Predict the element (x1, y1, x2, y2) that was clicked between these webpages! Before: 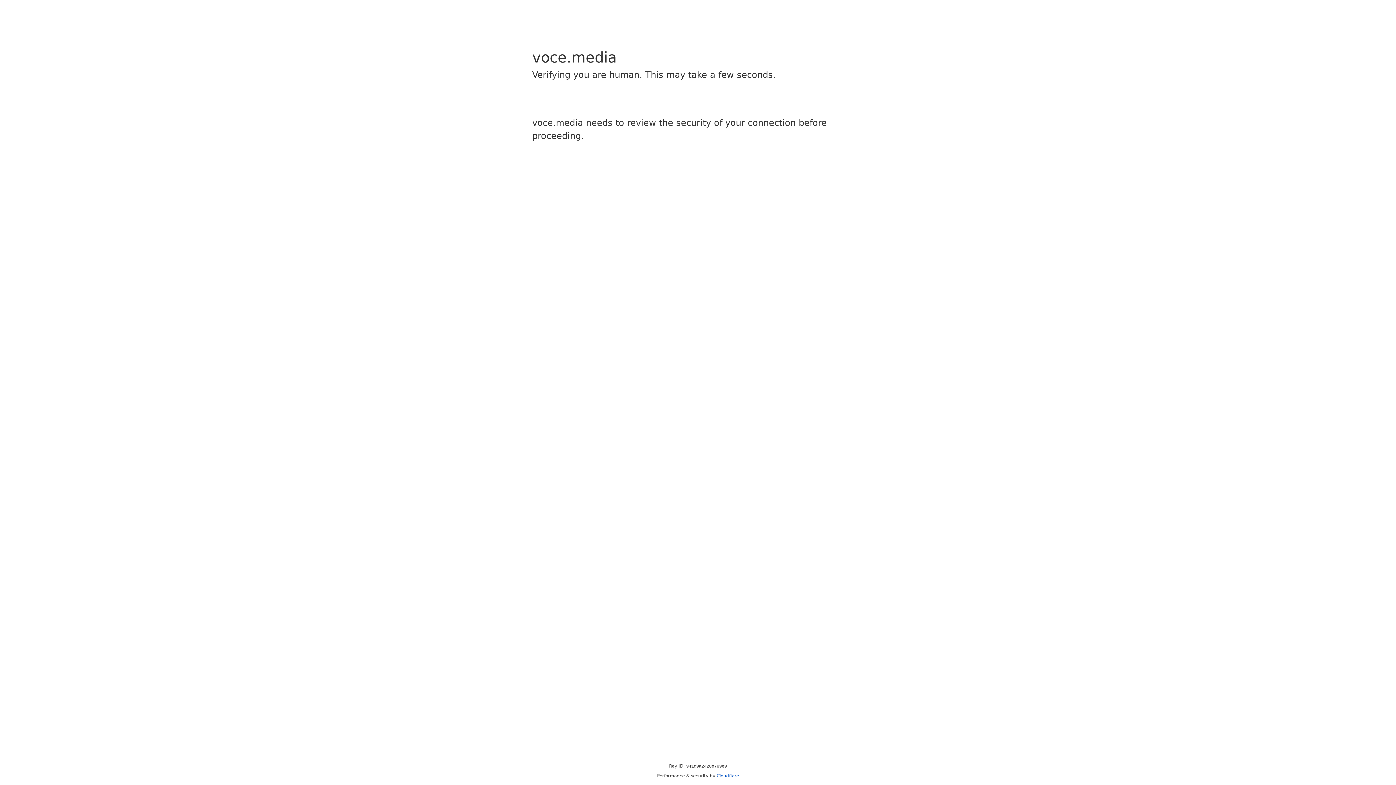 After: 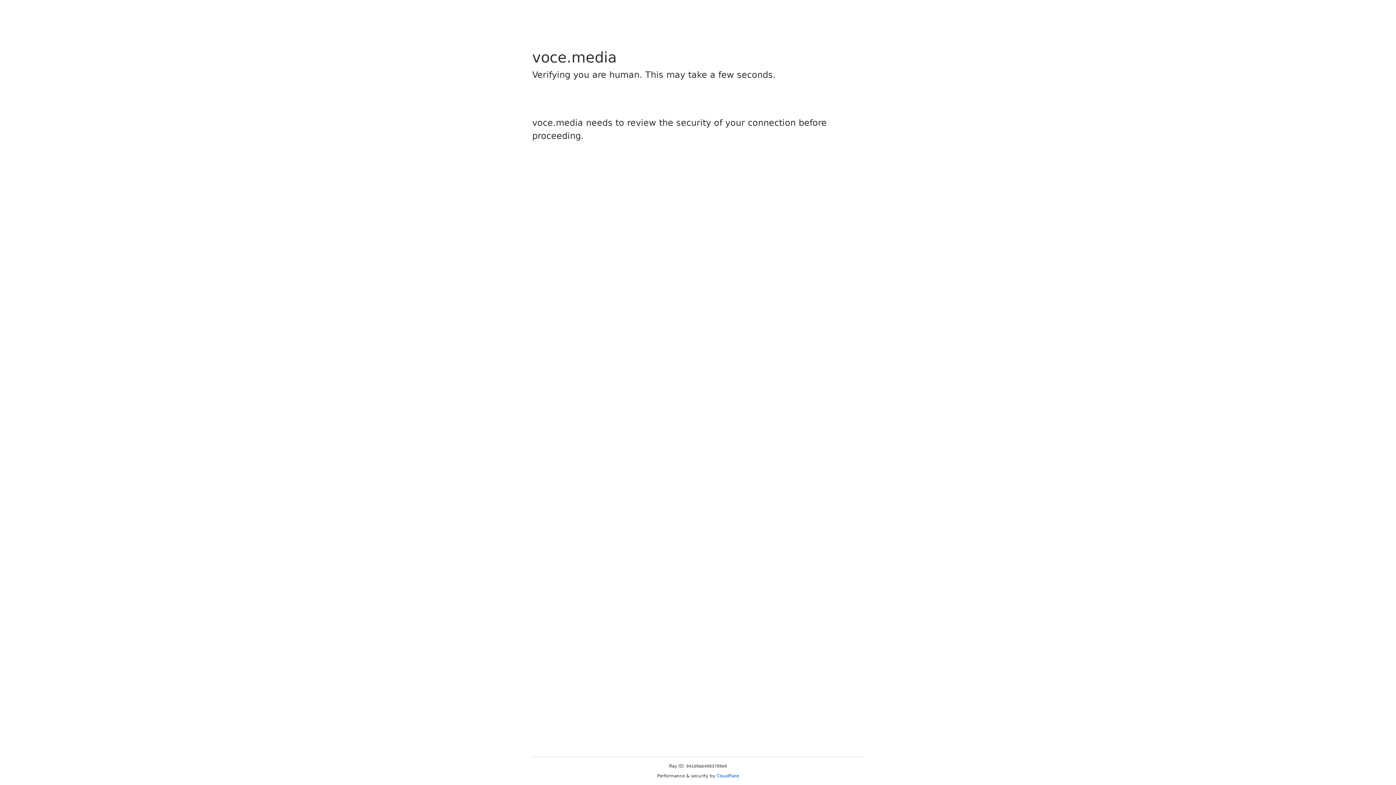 Action: bbox: (716, 773, 739, 778) label: Cloudflare